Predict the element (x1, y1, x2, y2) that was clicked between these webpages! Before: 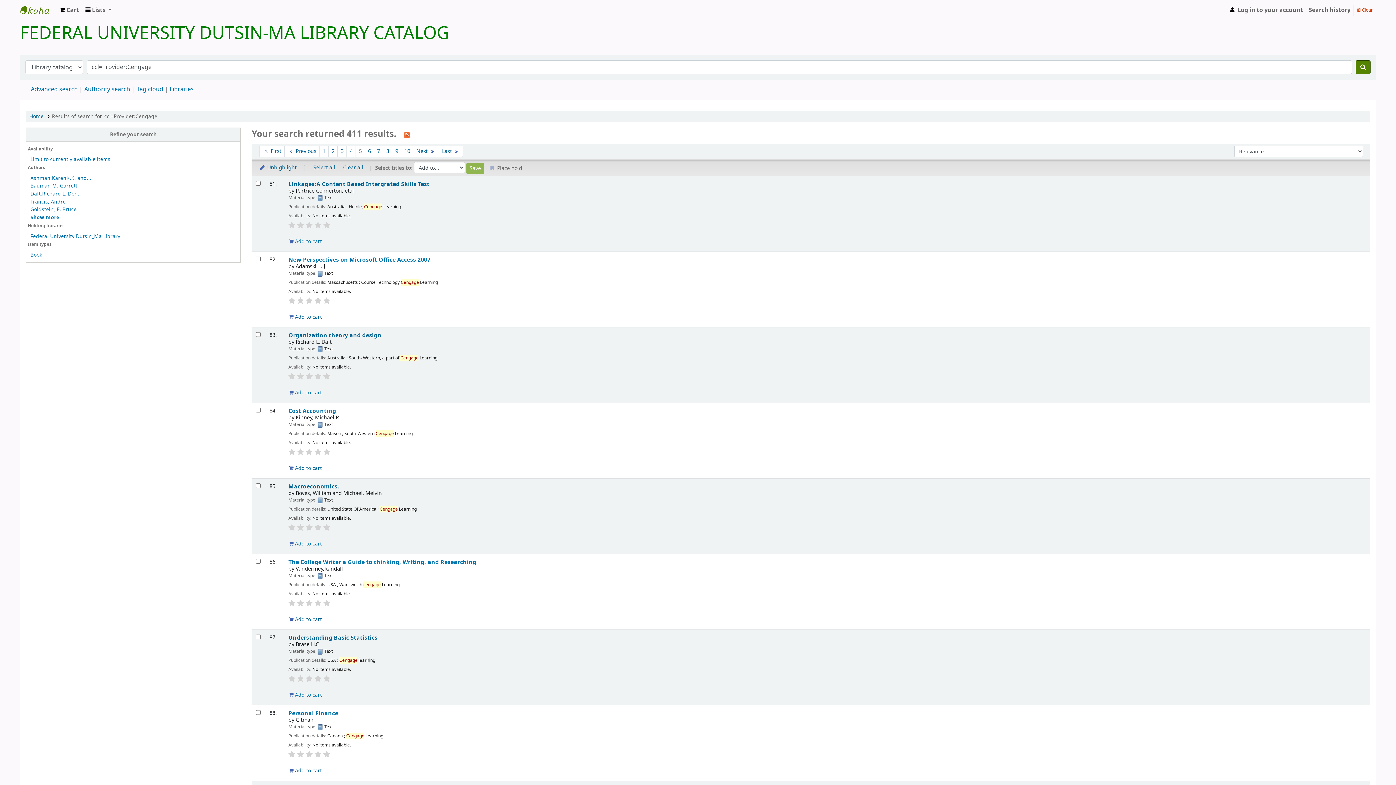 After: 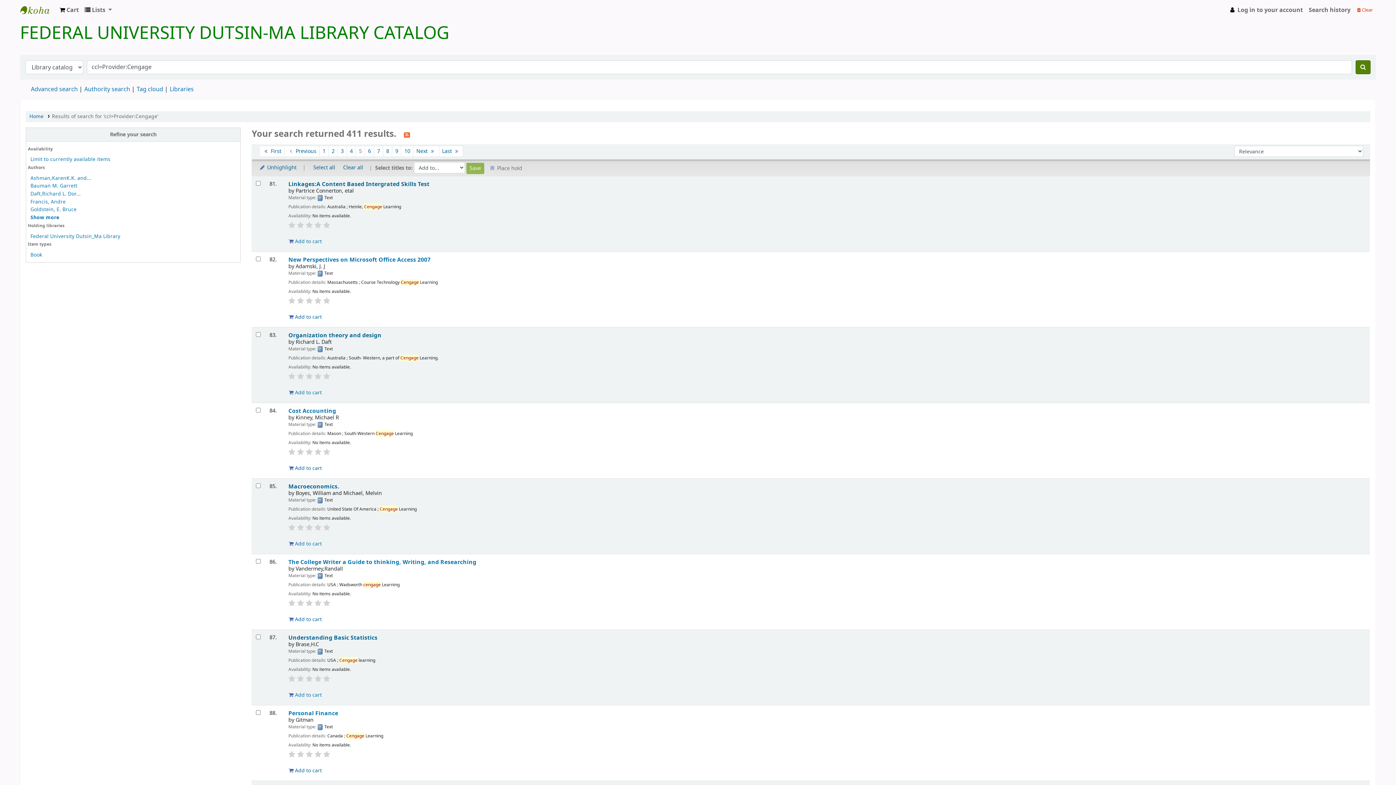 Action: bbox: (305, 297, 312, 304)